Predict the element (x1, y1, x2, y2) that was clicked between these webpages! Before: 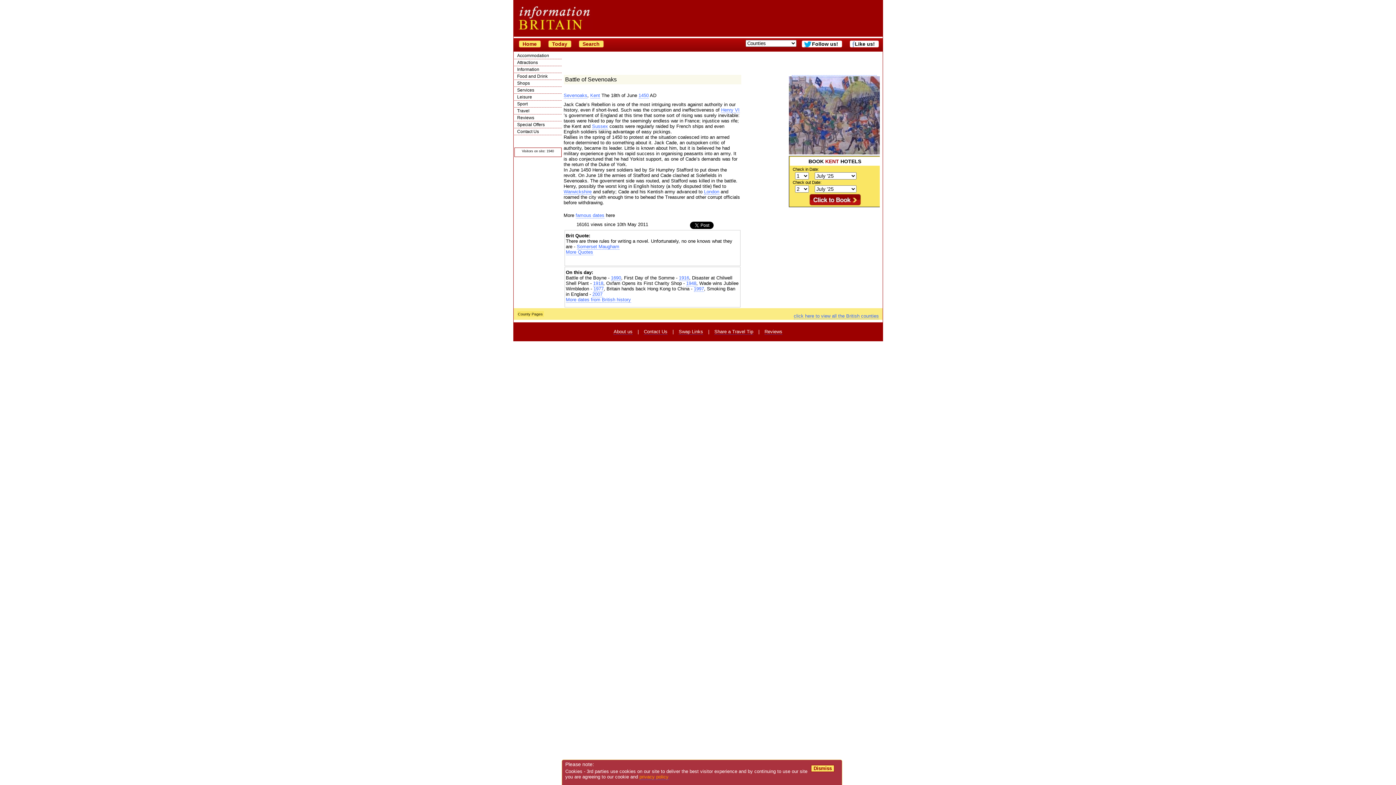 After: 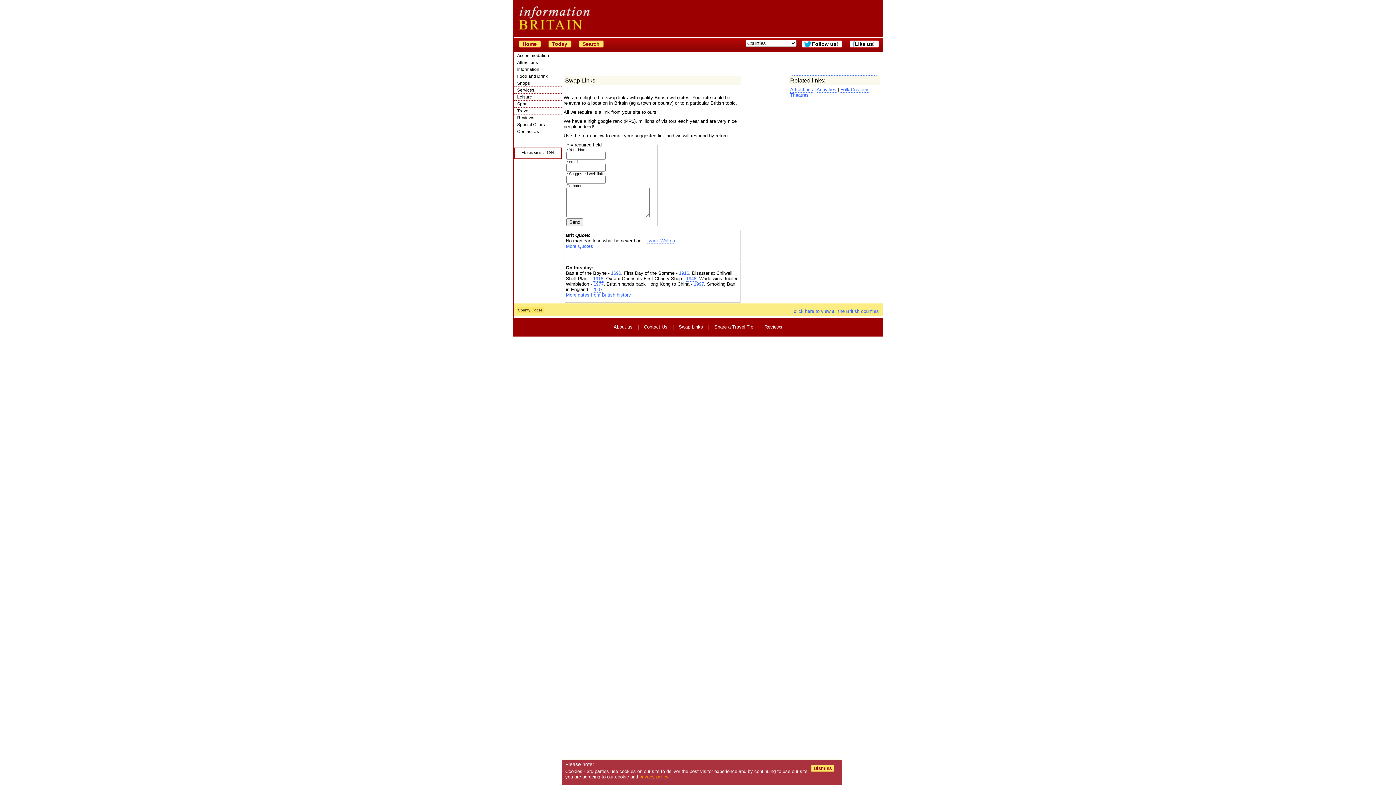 Action: bbox: (678, 329, 703, 334) label: Swap Links